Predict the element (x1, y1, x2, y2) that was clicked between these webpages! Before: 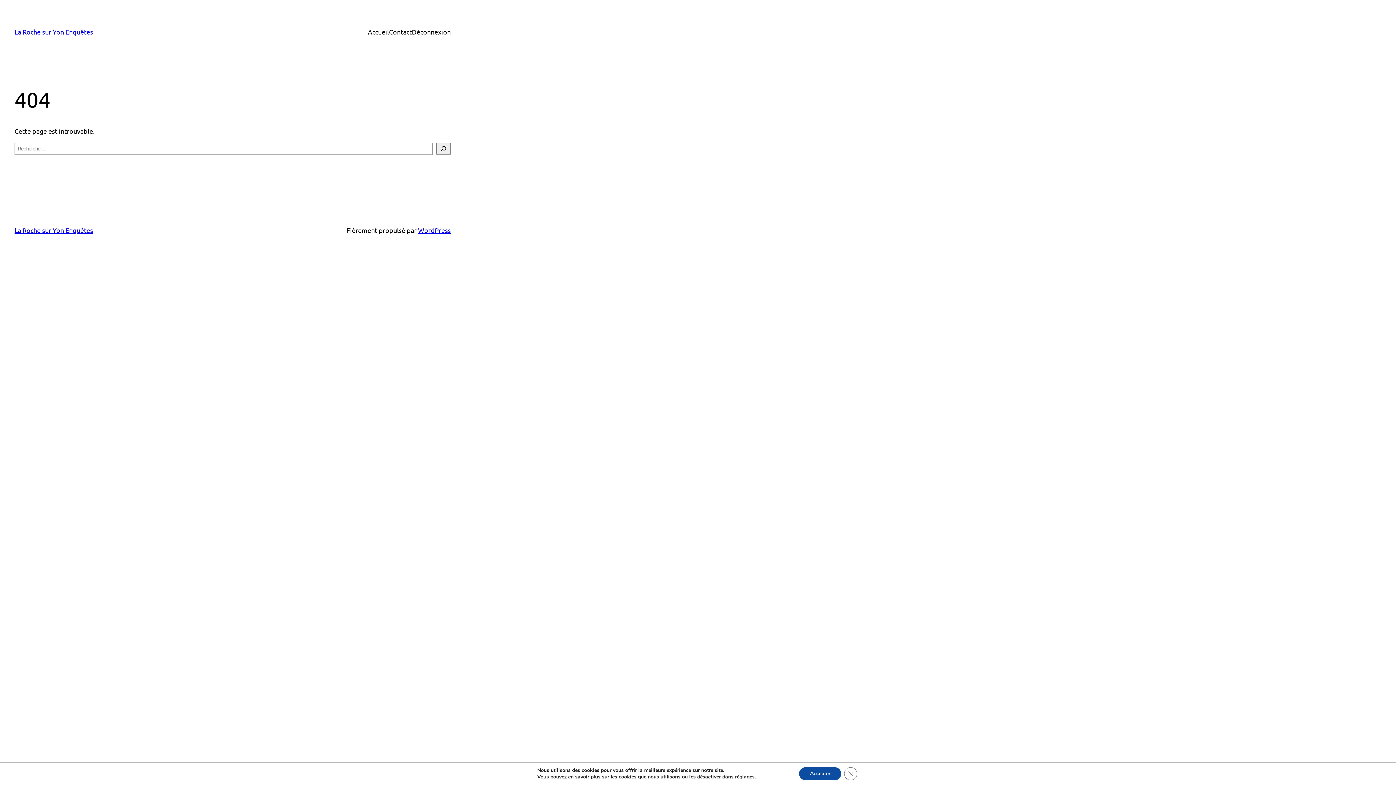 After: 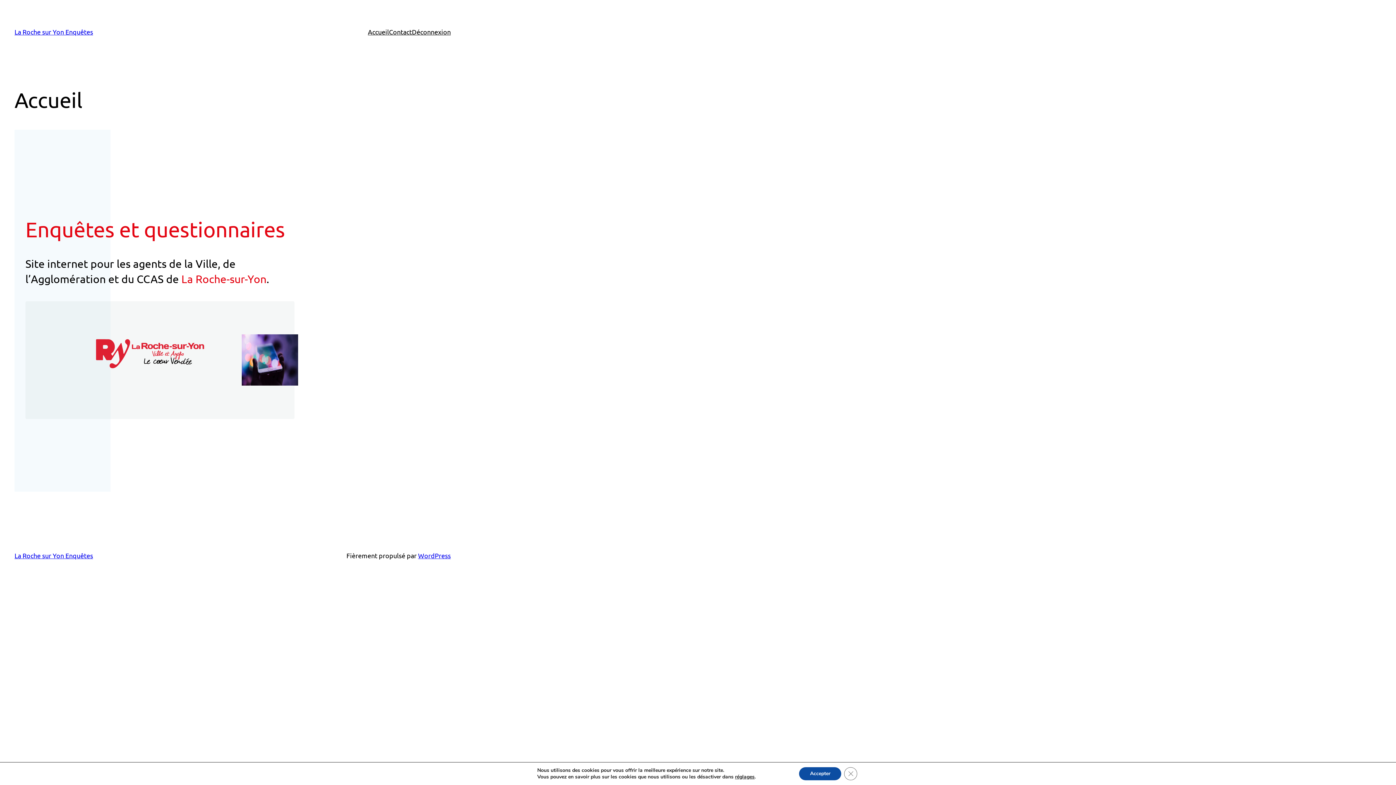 Action: label: Accueil bbox: (368, 26, 389, 37)